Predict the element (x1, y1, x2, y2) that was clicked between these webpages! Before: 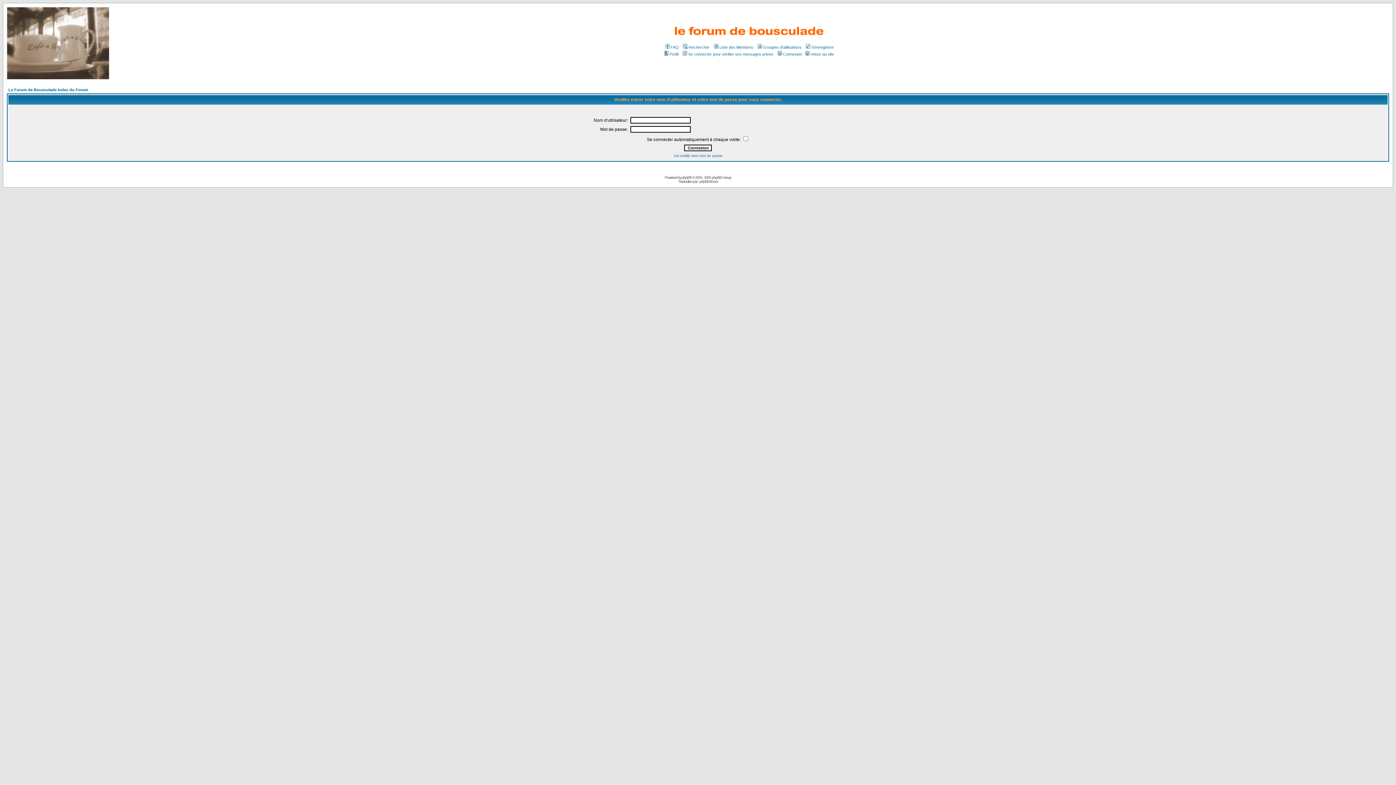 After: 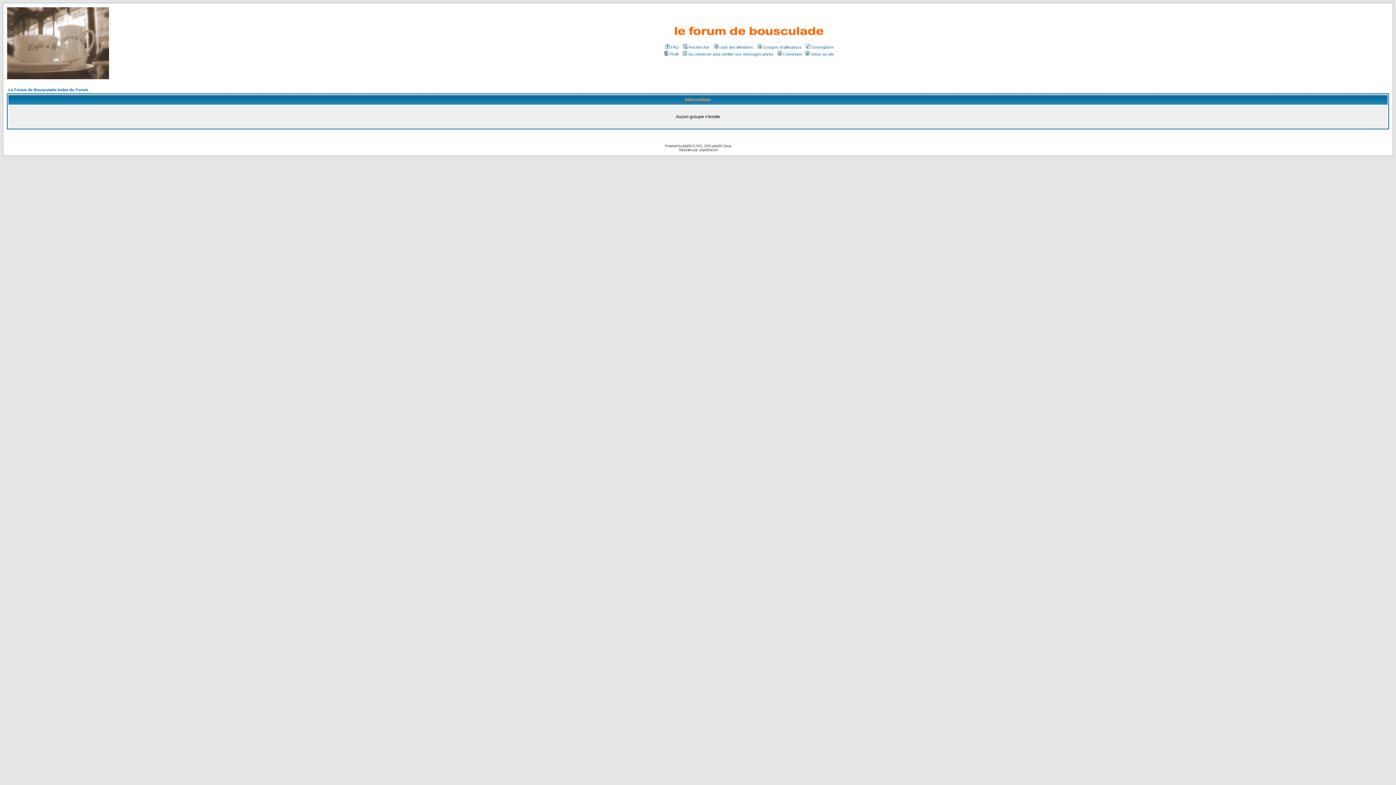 Action: bbox: (756, 45, 801, 49) label: Groupes d'utilisateurs